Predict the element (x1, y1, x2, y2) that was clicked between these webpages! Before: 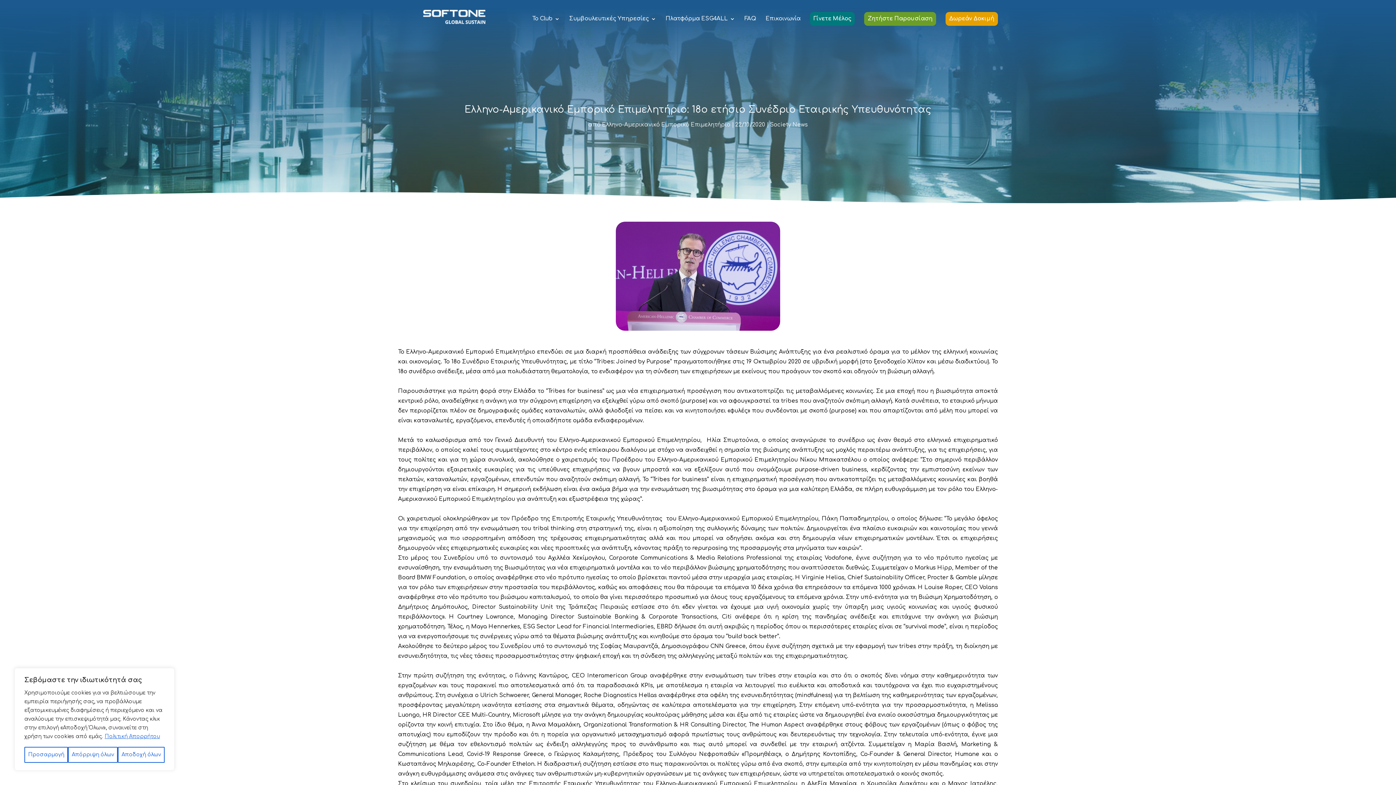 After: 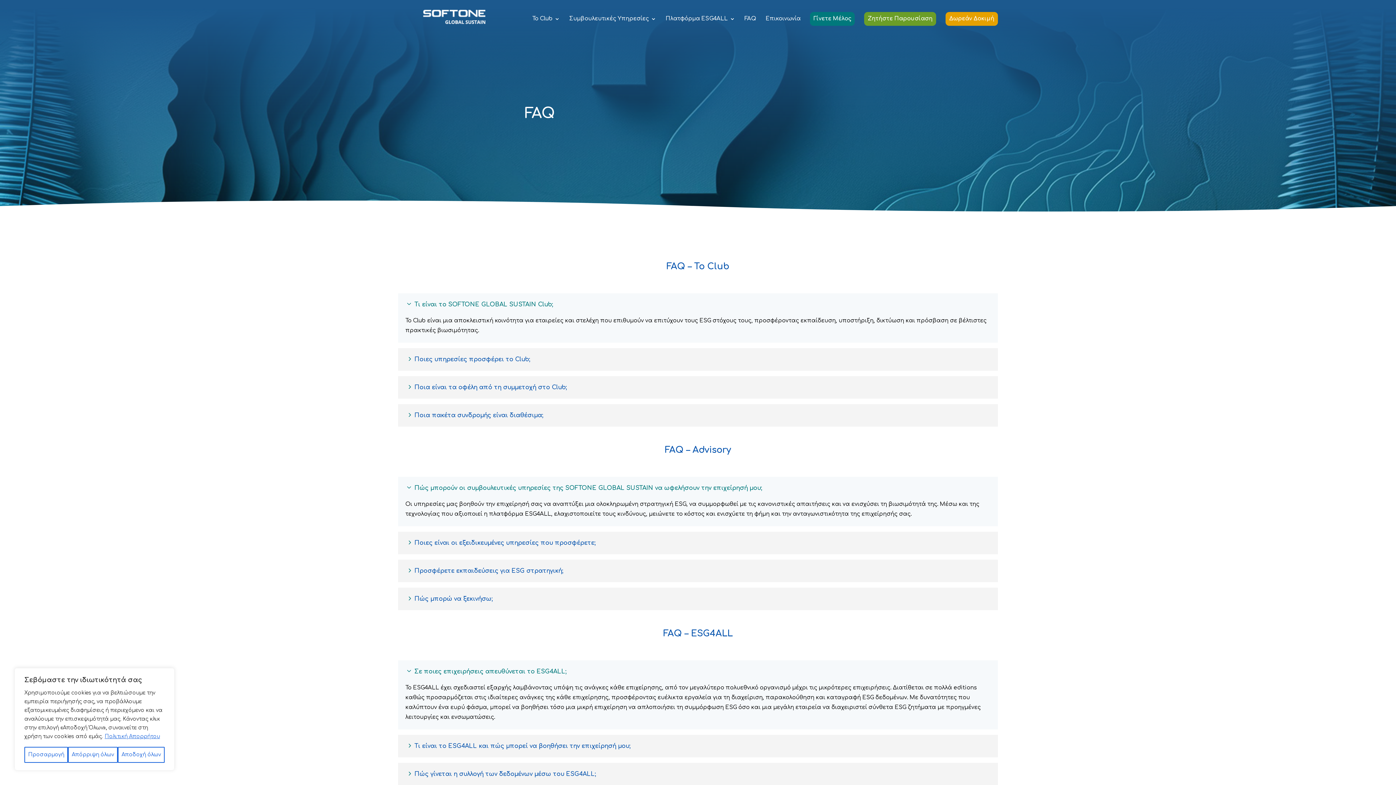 Action: bbox: (744, 16, 756, 33) label: FAQ